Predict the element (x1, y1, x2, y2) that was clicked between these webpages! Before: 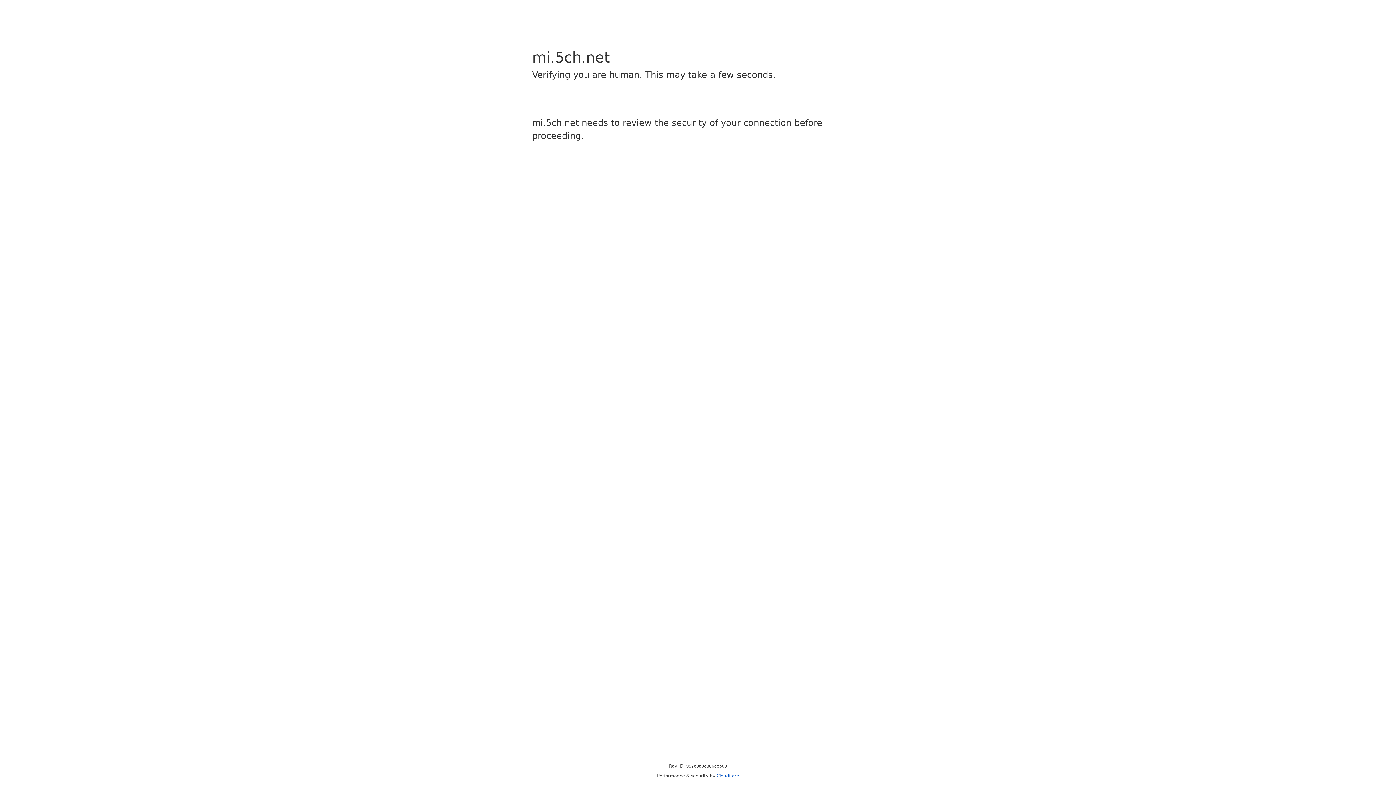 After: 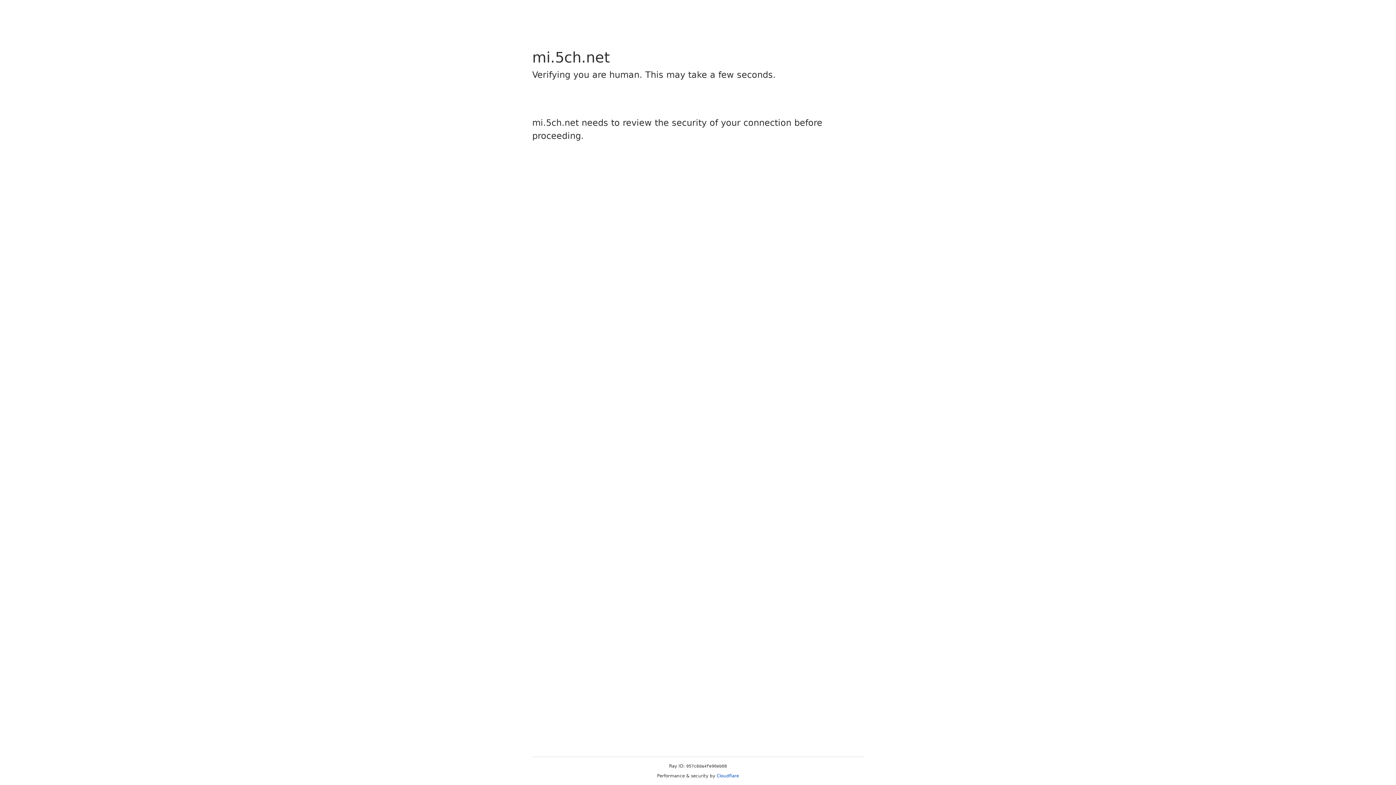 Action: bbox: (716, 773, 739, 778) label: Cloudflare